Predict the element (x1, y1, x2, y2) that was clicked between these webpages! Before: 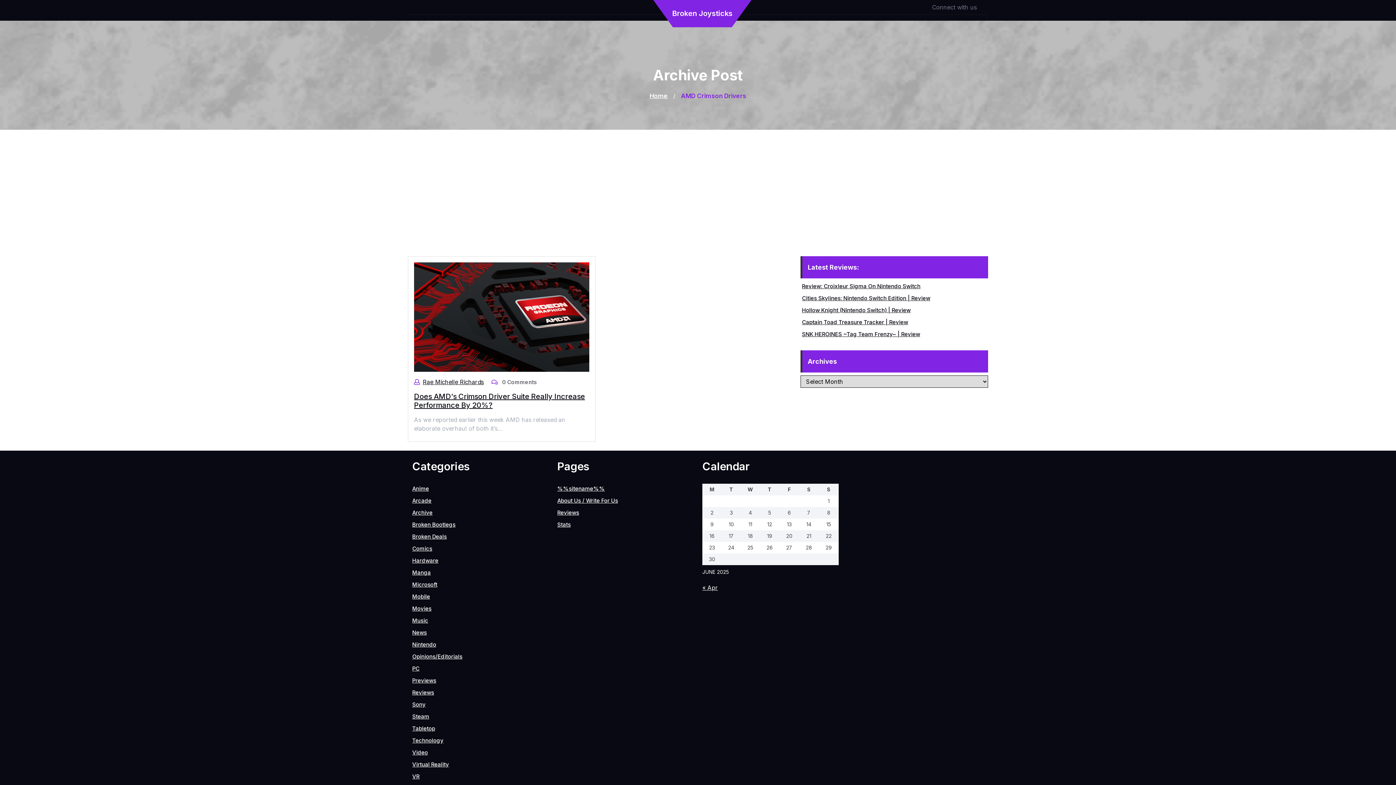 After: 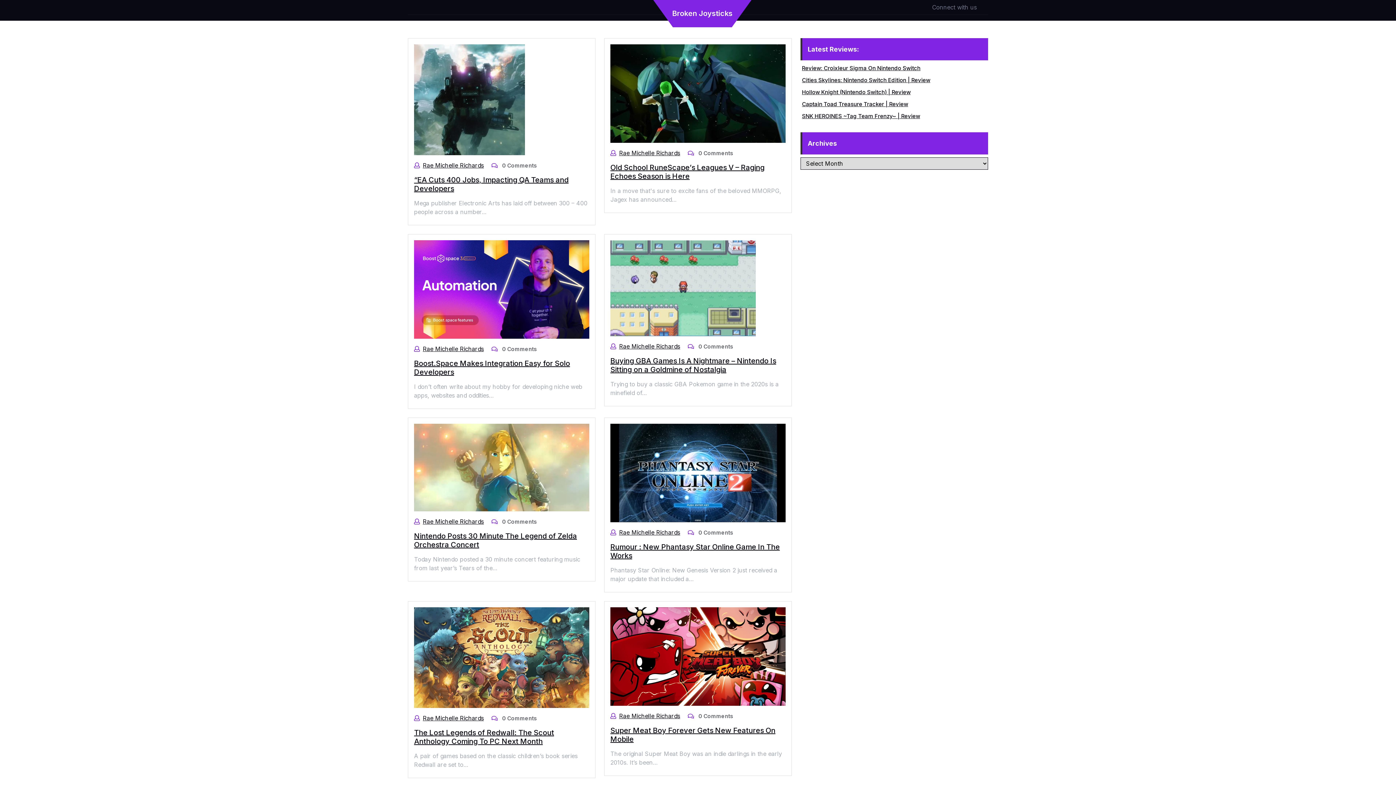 Action: label: Broken Joysticks bbox: (672, 9, 732, 17)